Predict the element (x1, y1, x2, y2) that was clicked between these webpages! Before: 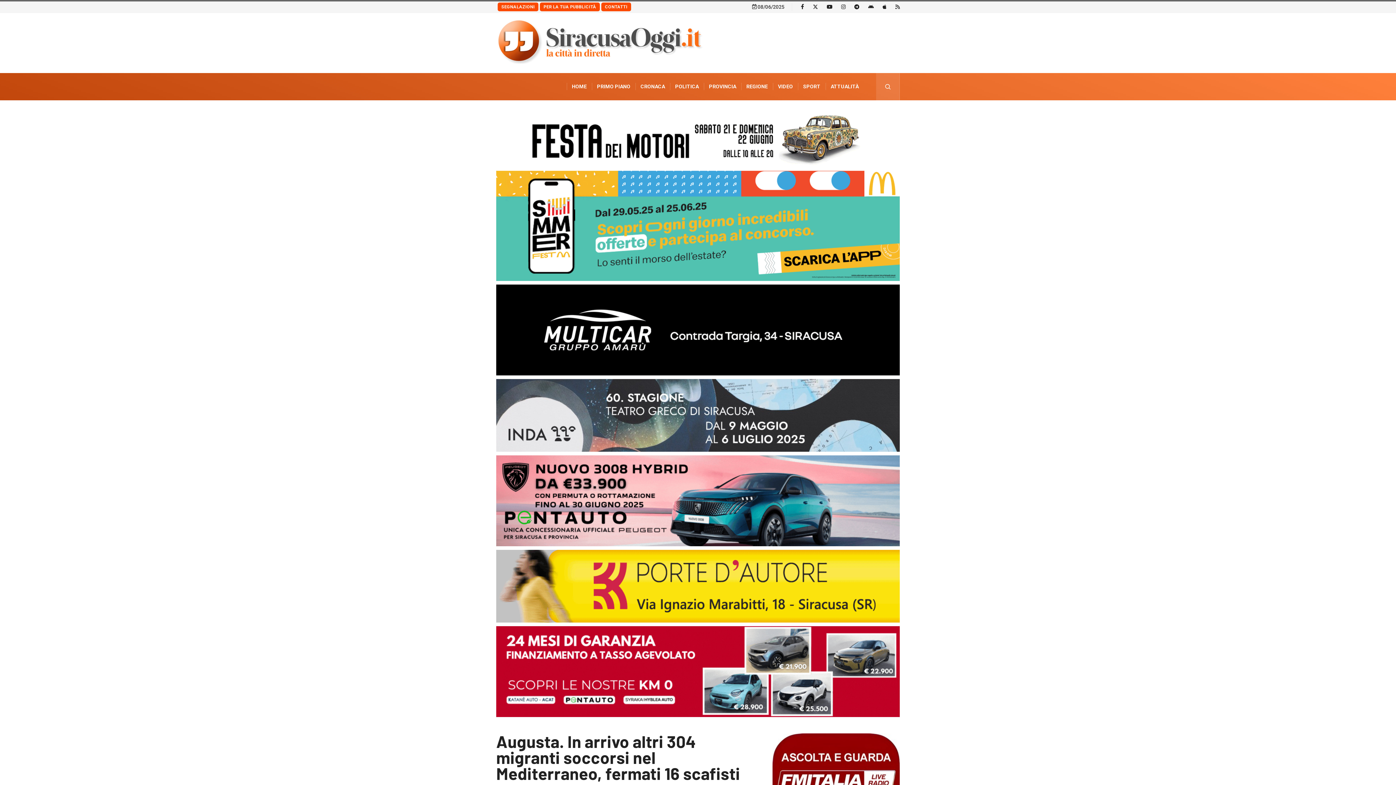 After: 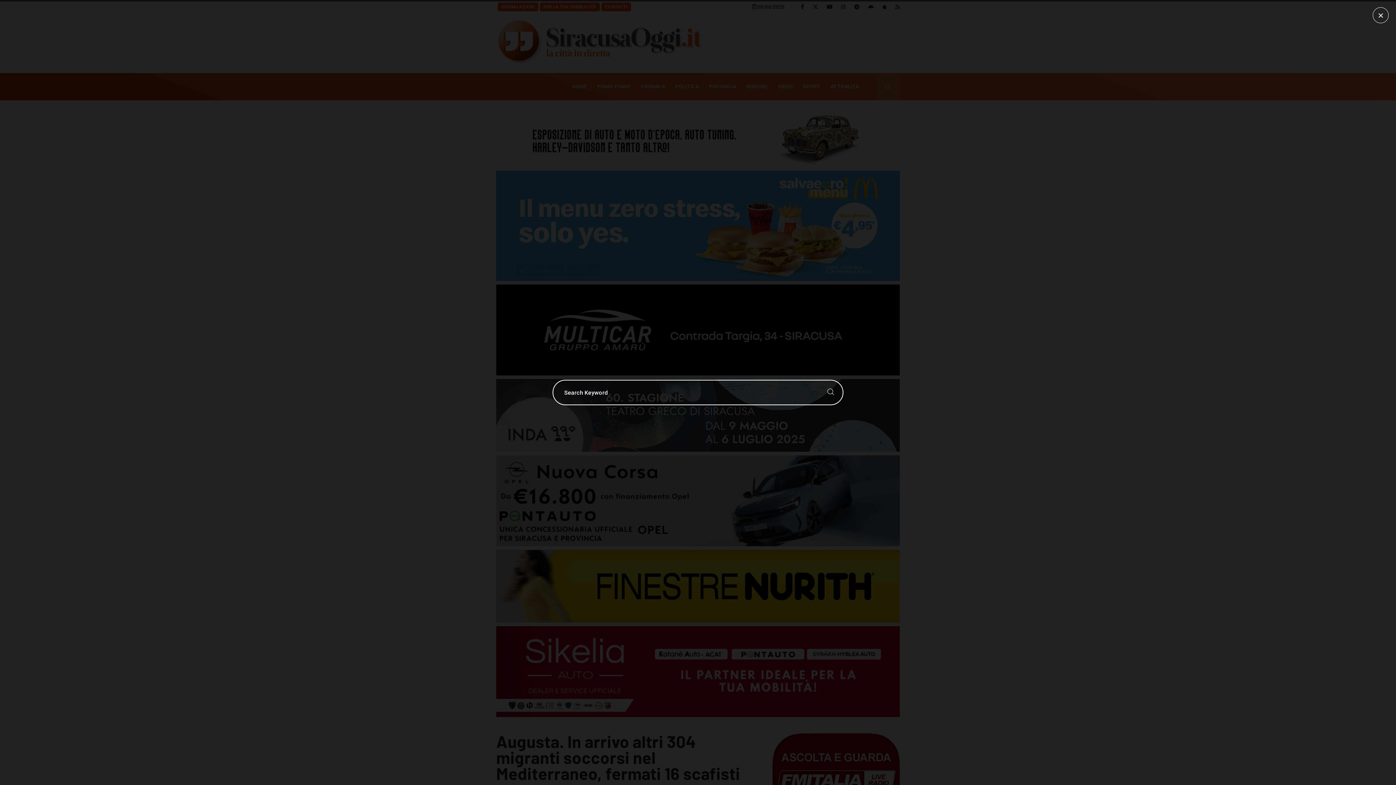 Action: bbox: (876, 73, 900, 100)